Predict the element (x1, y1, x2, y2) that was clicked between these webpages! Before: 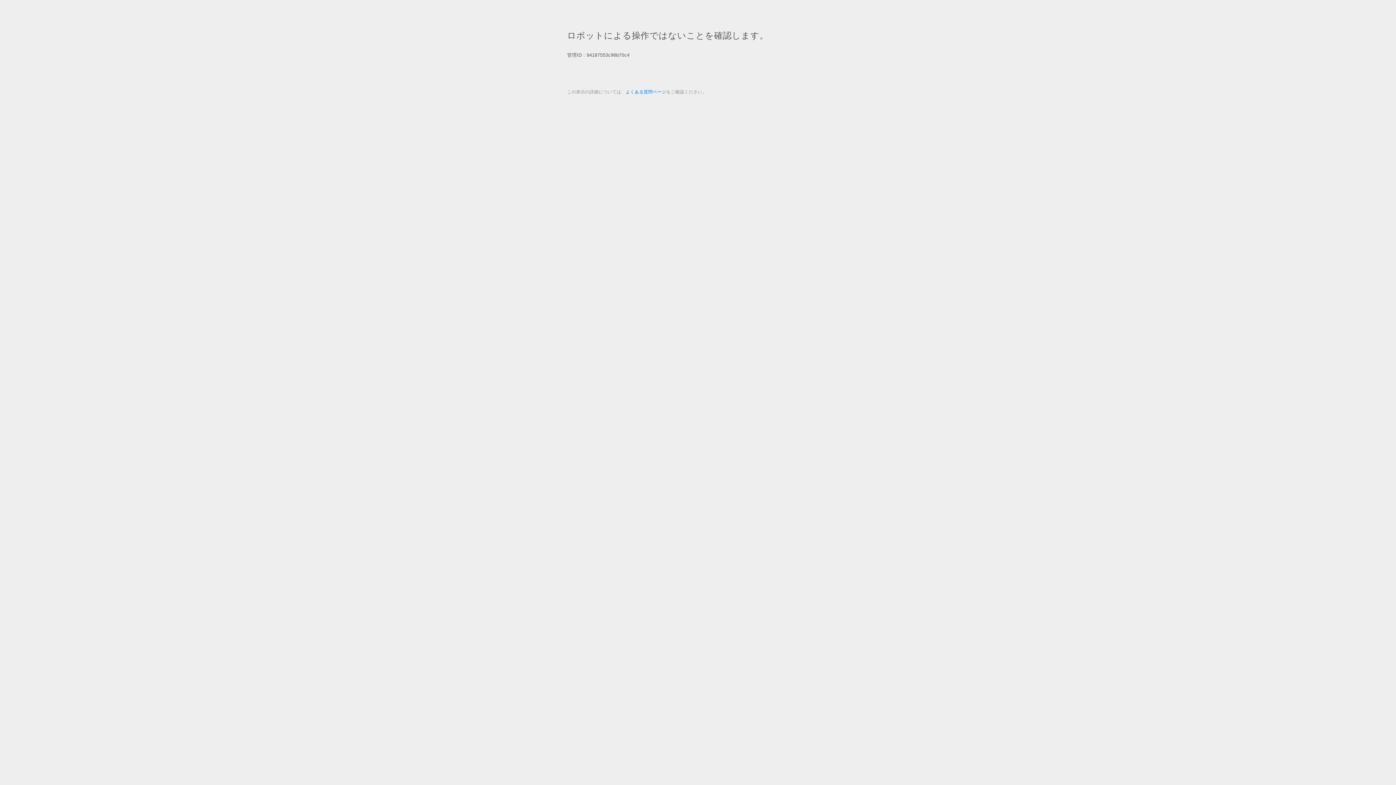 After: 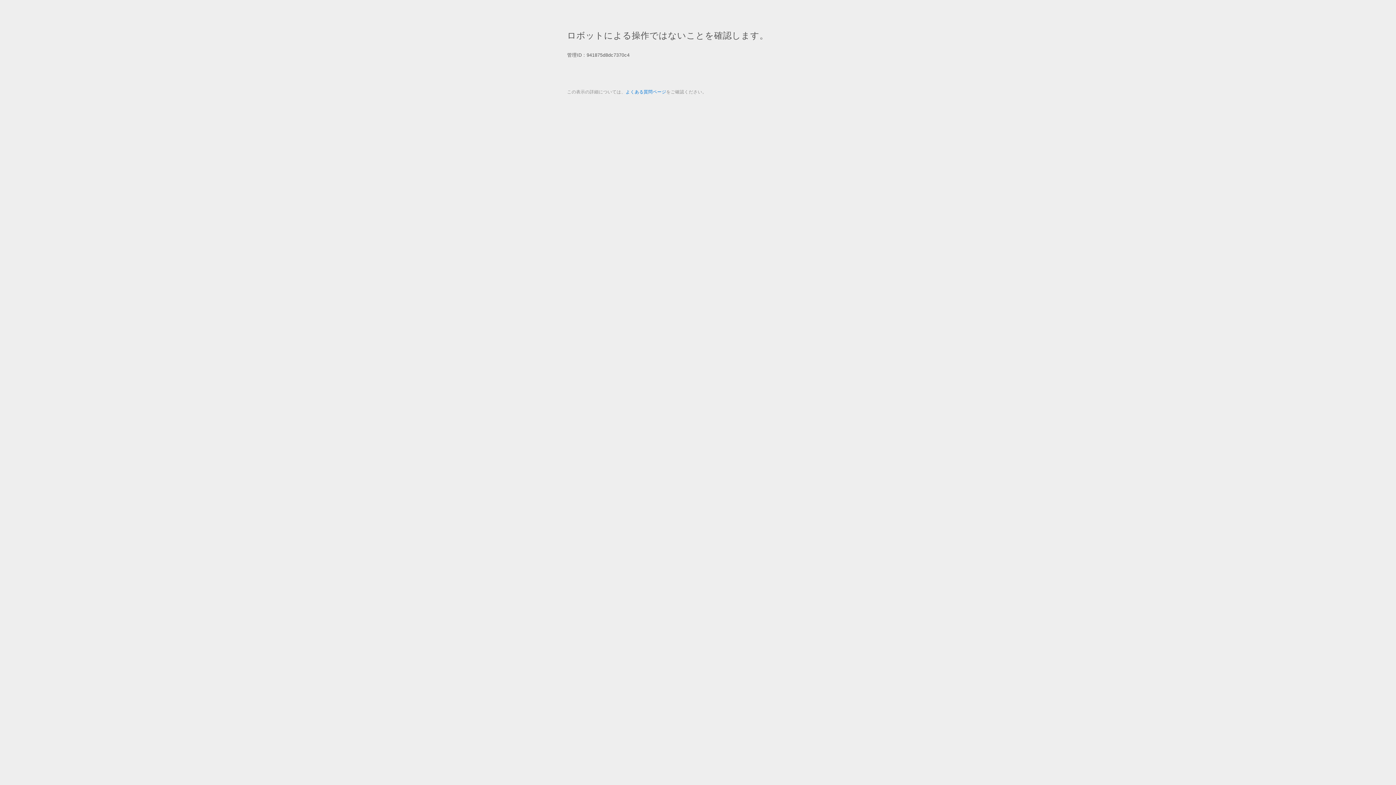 Action: label: よくある質問ページ bbox: (625, 89, 666, 94)